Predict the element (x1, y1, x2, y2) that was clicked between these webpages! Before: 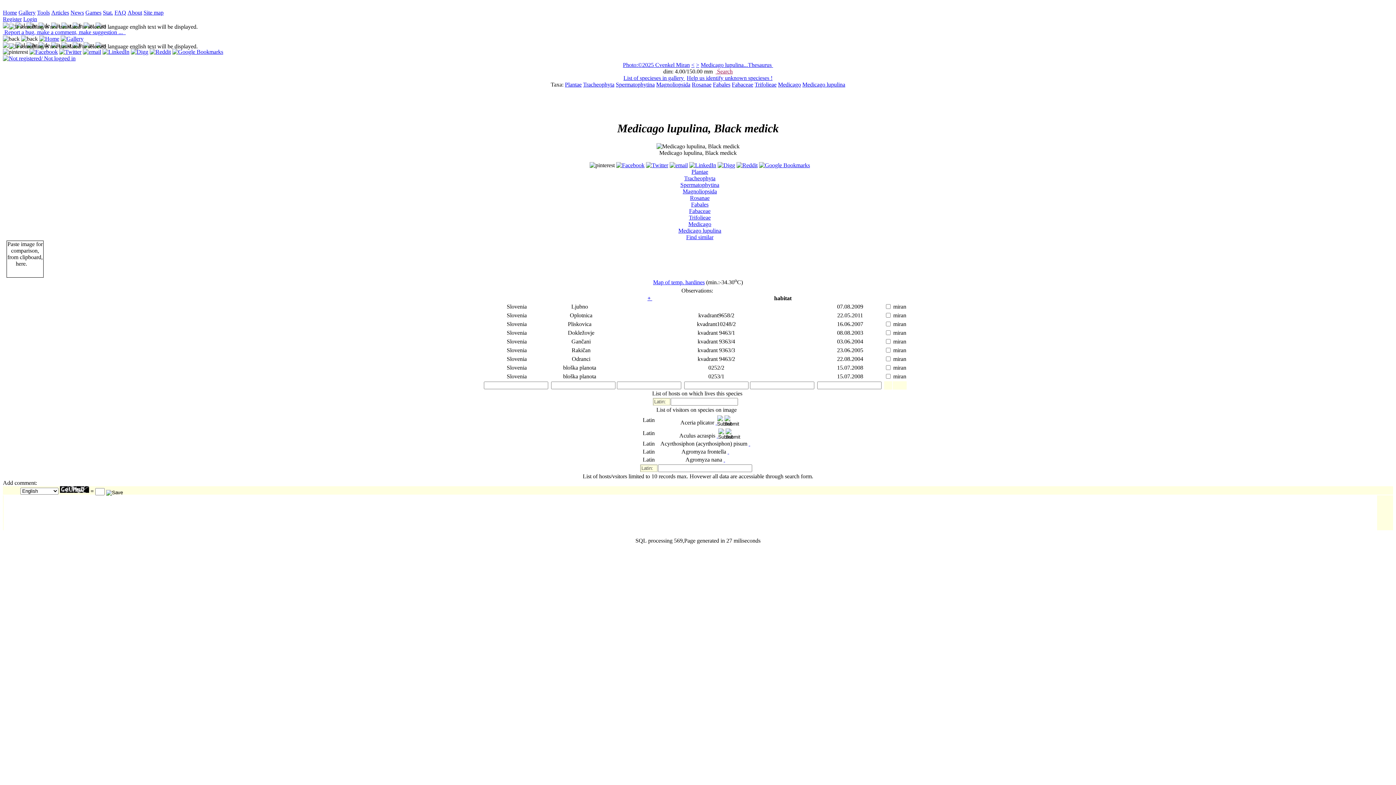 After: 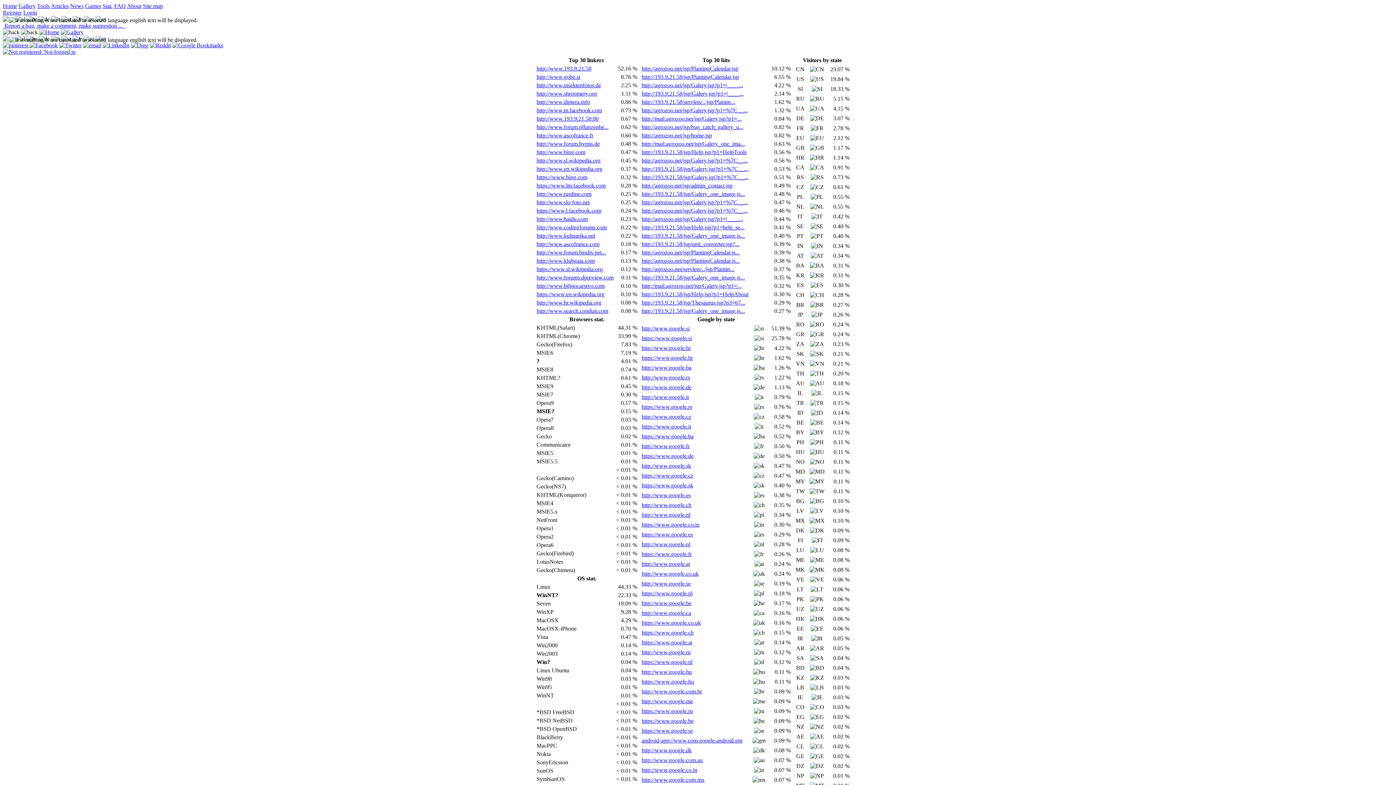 Action: bbox: (102, 9, 113, 15) label: Stat.